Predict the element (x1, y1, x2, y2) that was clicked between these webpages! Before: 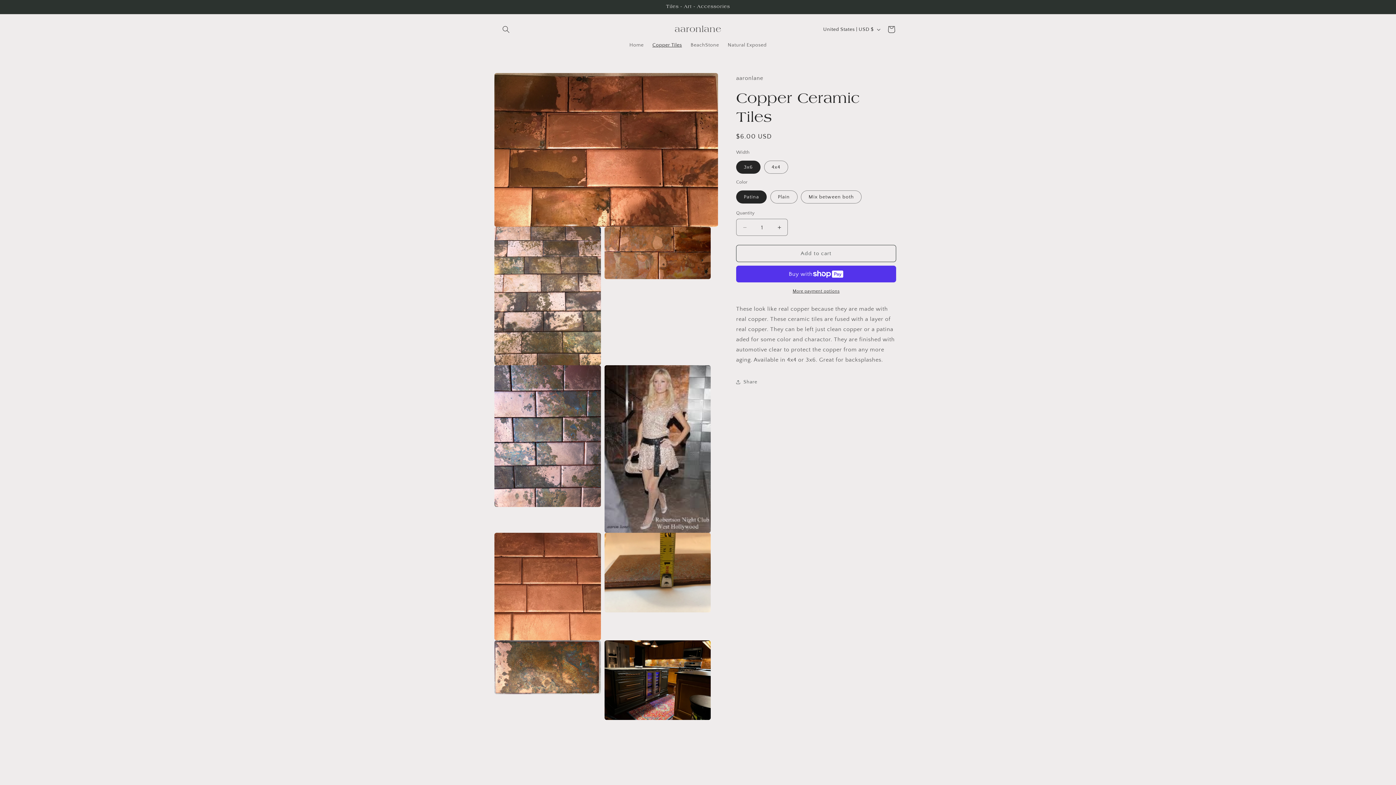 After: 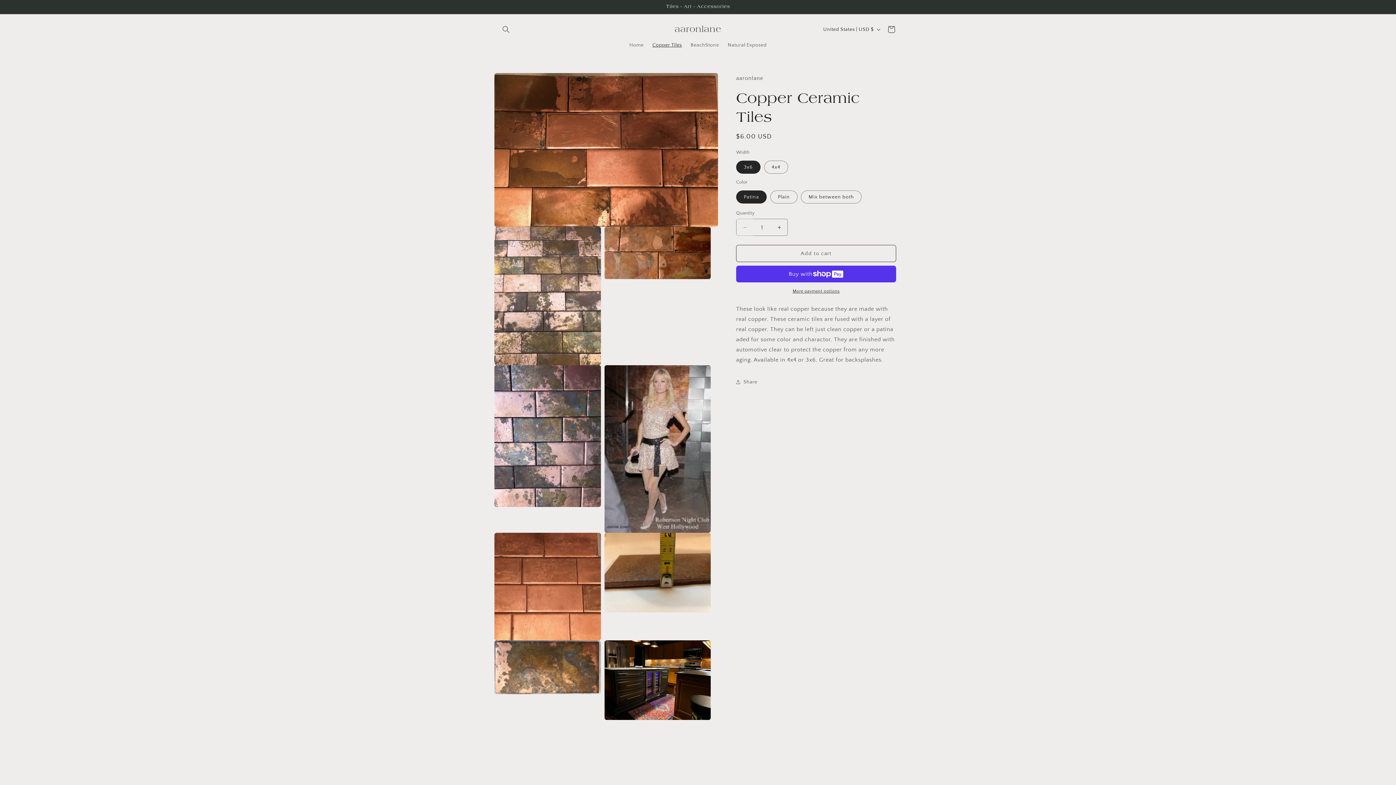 Action: label: Decrease quantity for Copper Ceramic Tiles bbox: (736, 218, 753, 236)